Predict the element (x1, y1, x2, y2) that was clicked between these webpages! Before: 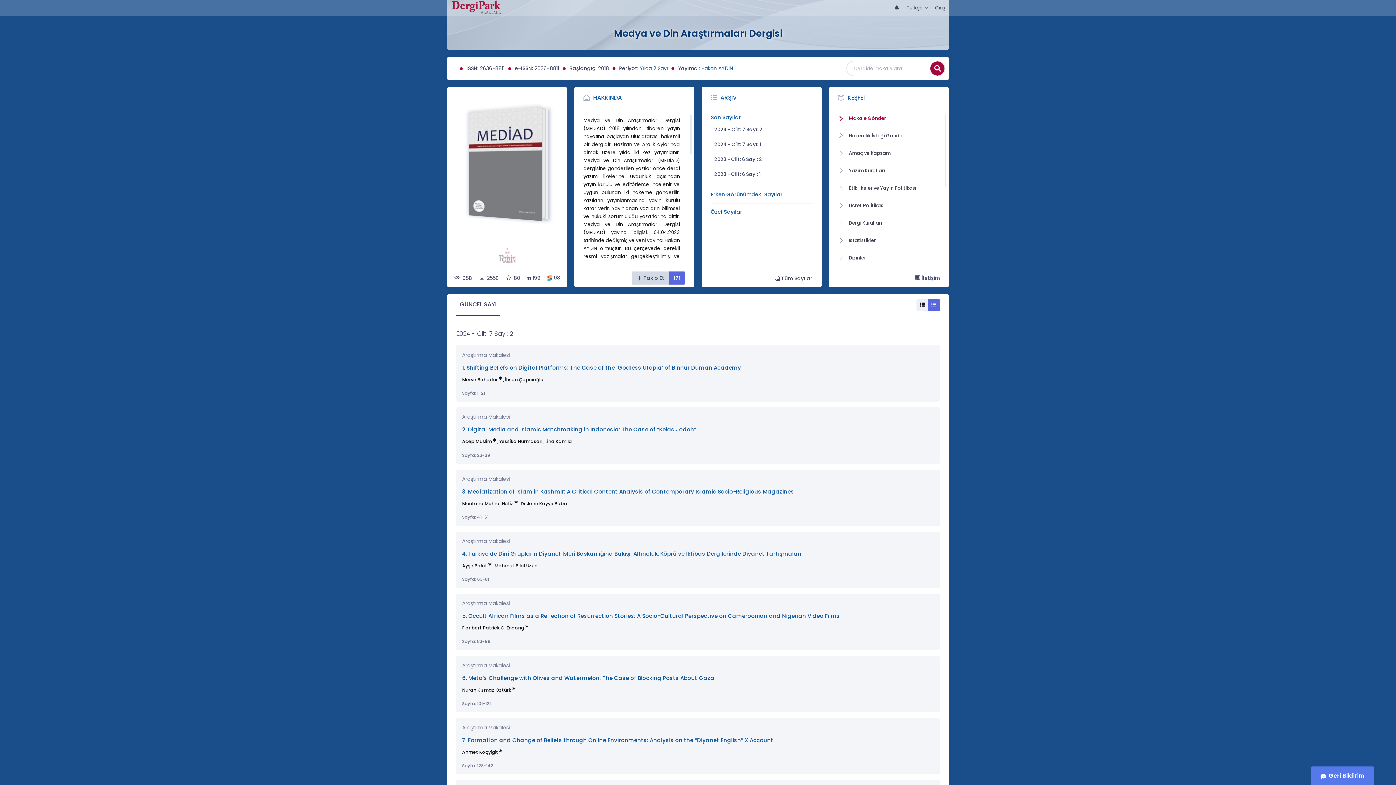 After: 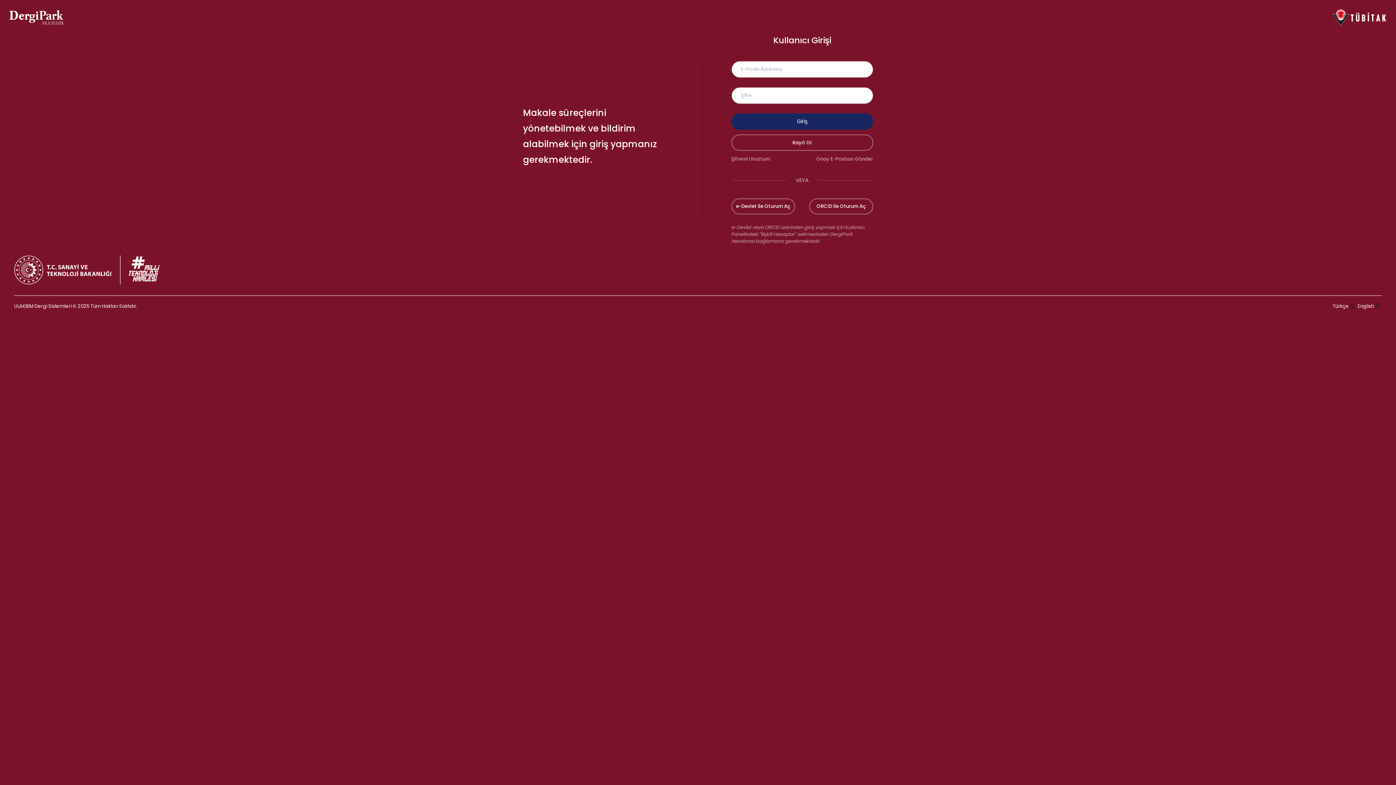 Action: bbox: (632, 271, 669, 284) label: Takip Et